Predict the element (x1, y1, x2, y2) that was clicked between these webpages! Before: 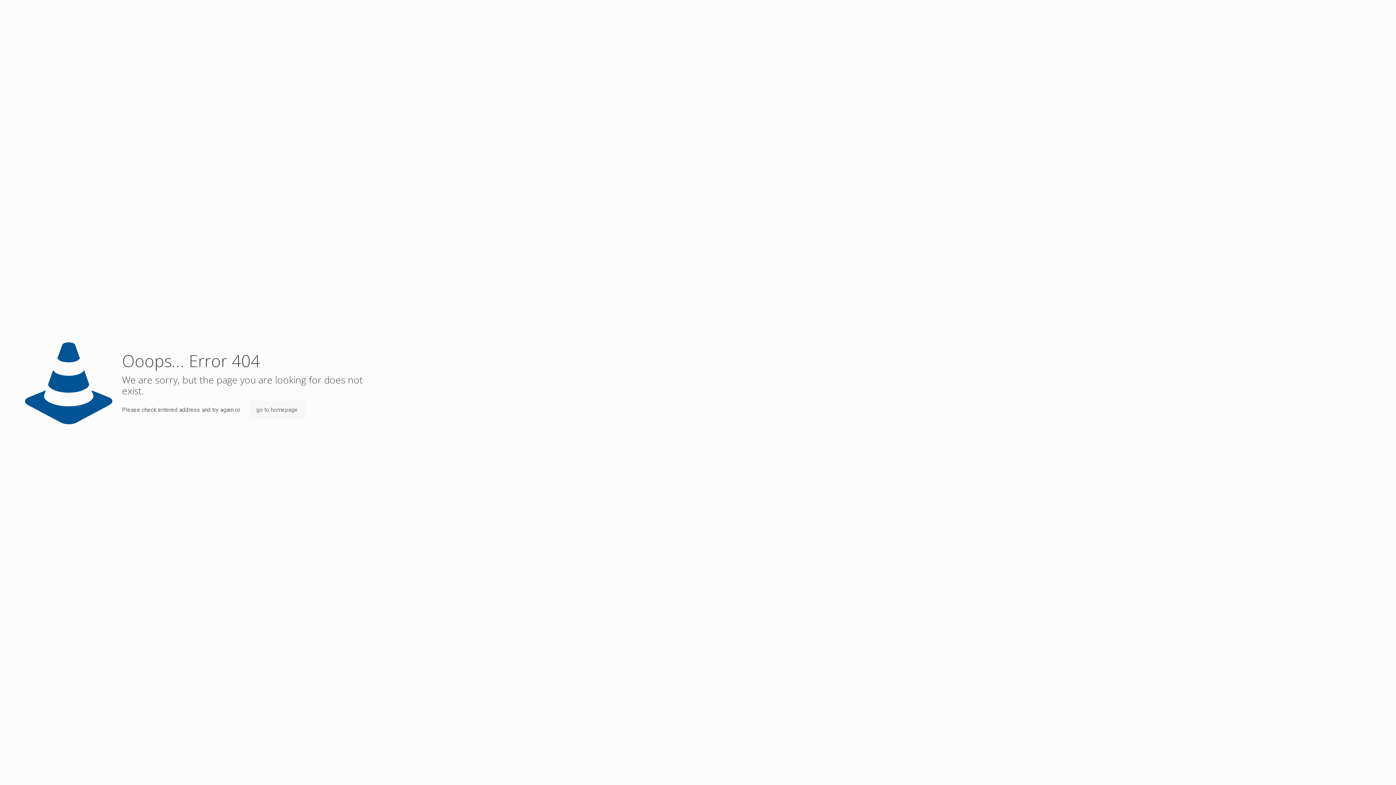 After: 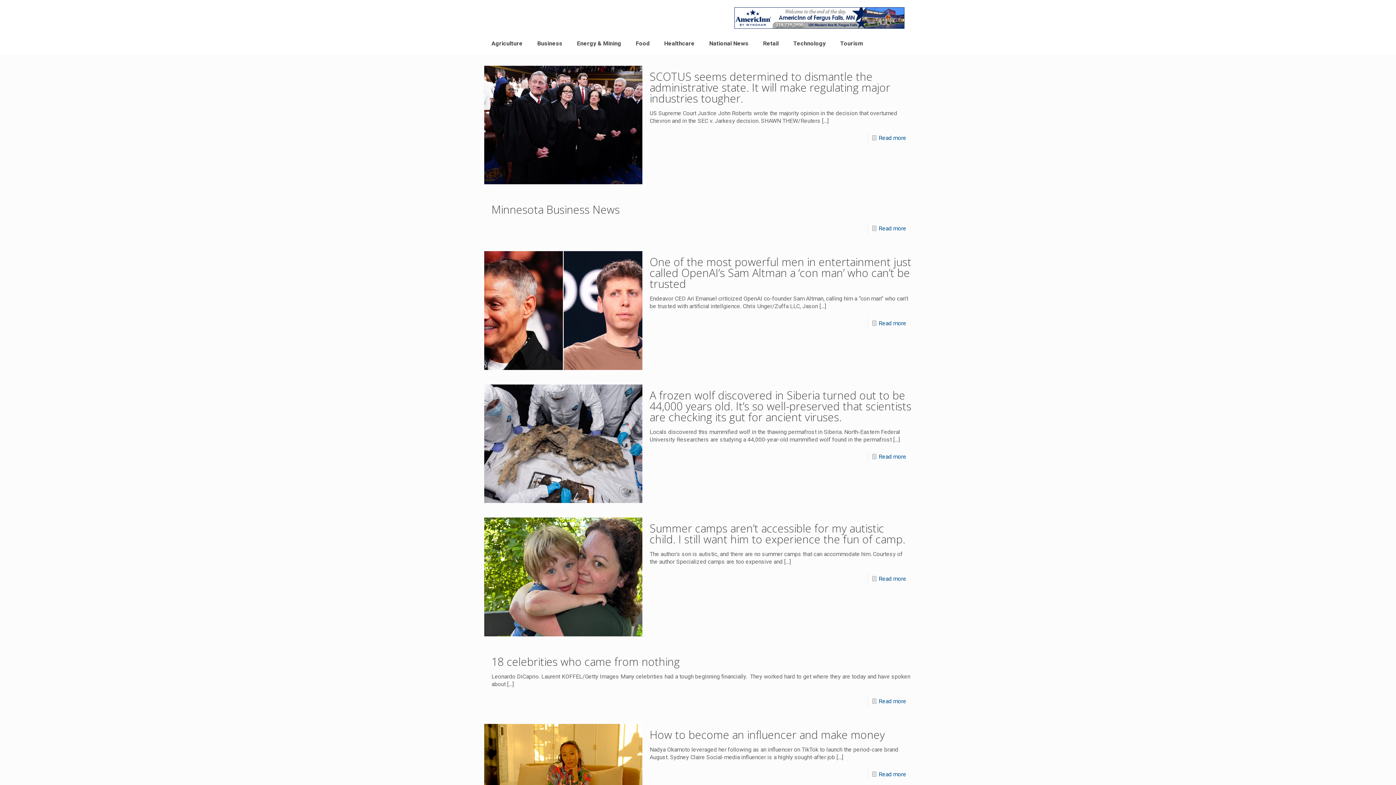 Action: bbox: (248, 400, 304, 419) label: go to homepage